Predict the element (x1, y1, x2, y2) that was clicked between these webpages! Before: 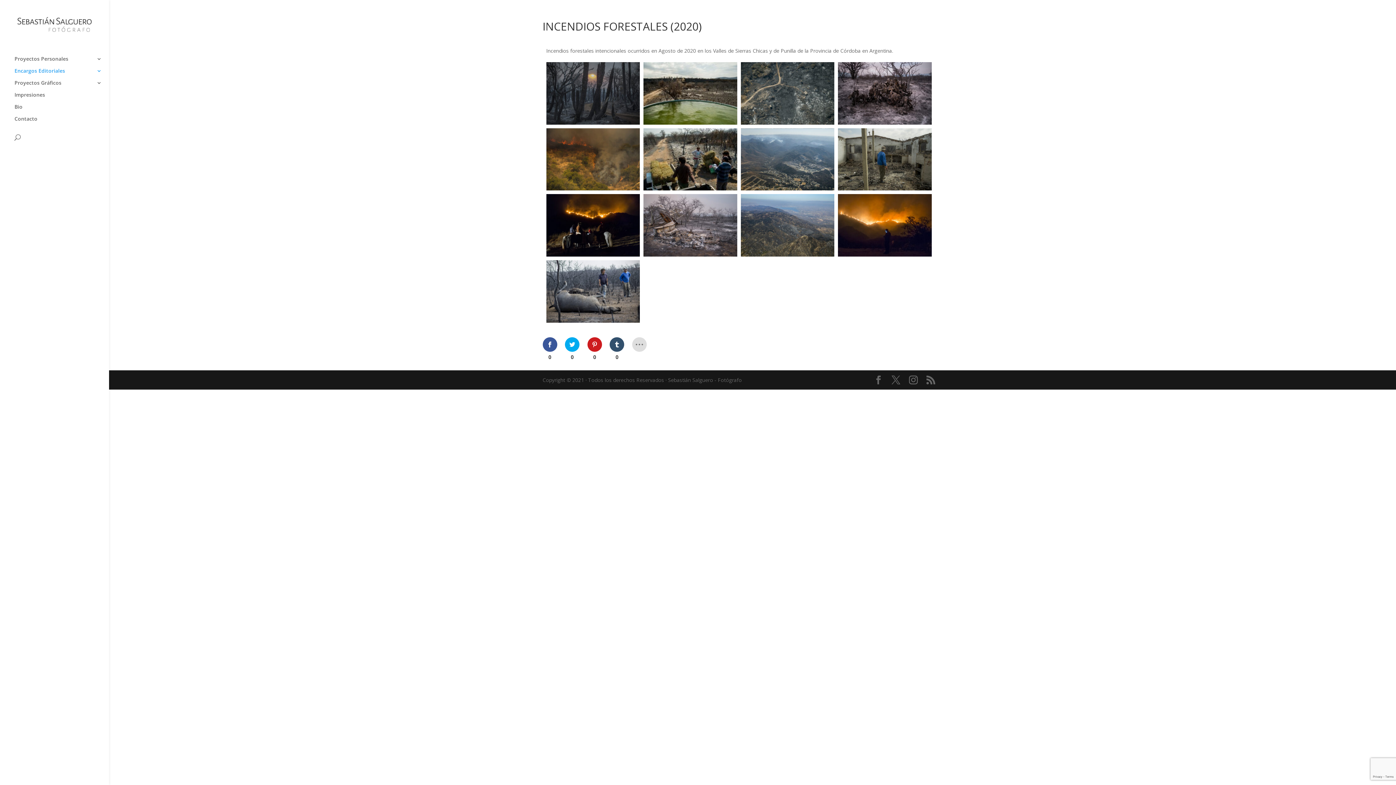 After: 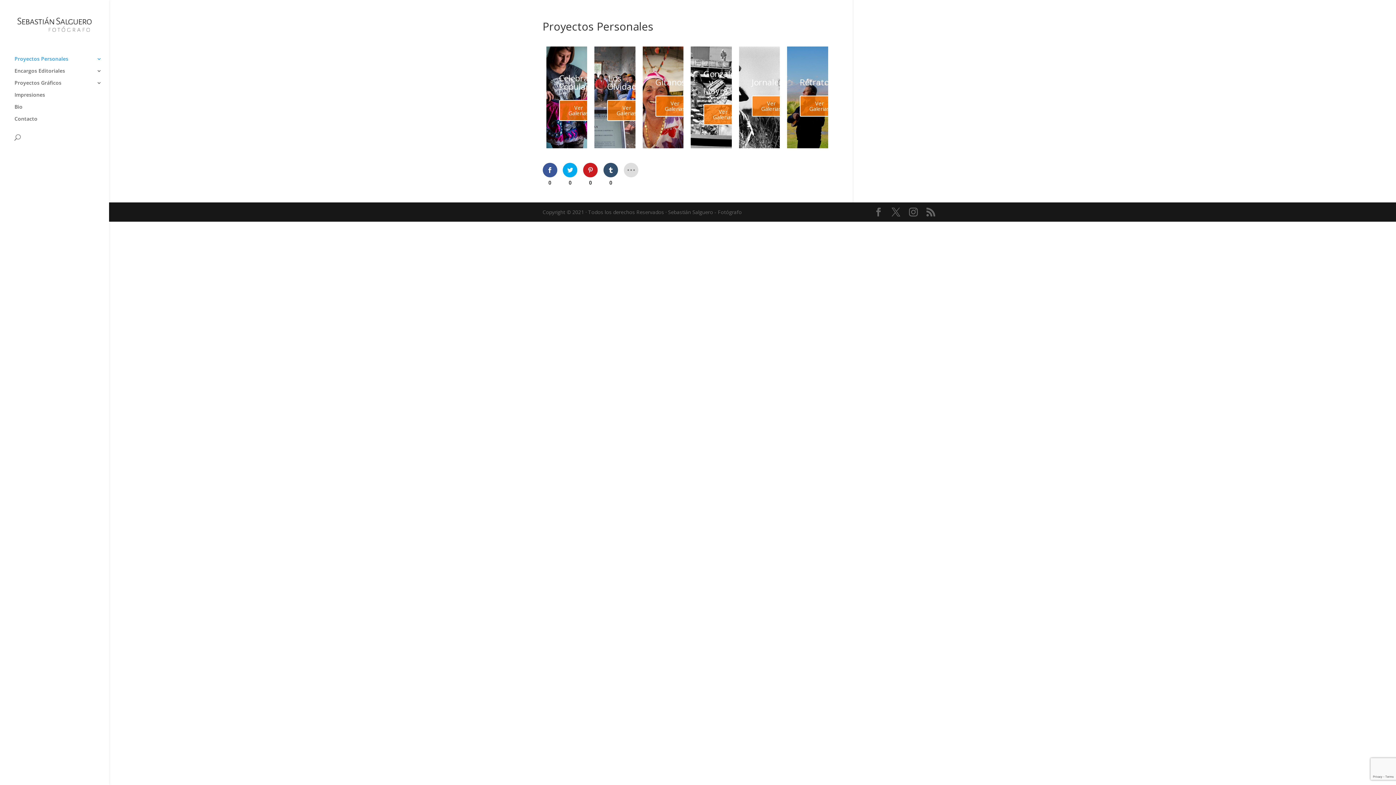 Action: bbox: (14, 56, 109, 68) label: Proyectos Personales